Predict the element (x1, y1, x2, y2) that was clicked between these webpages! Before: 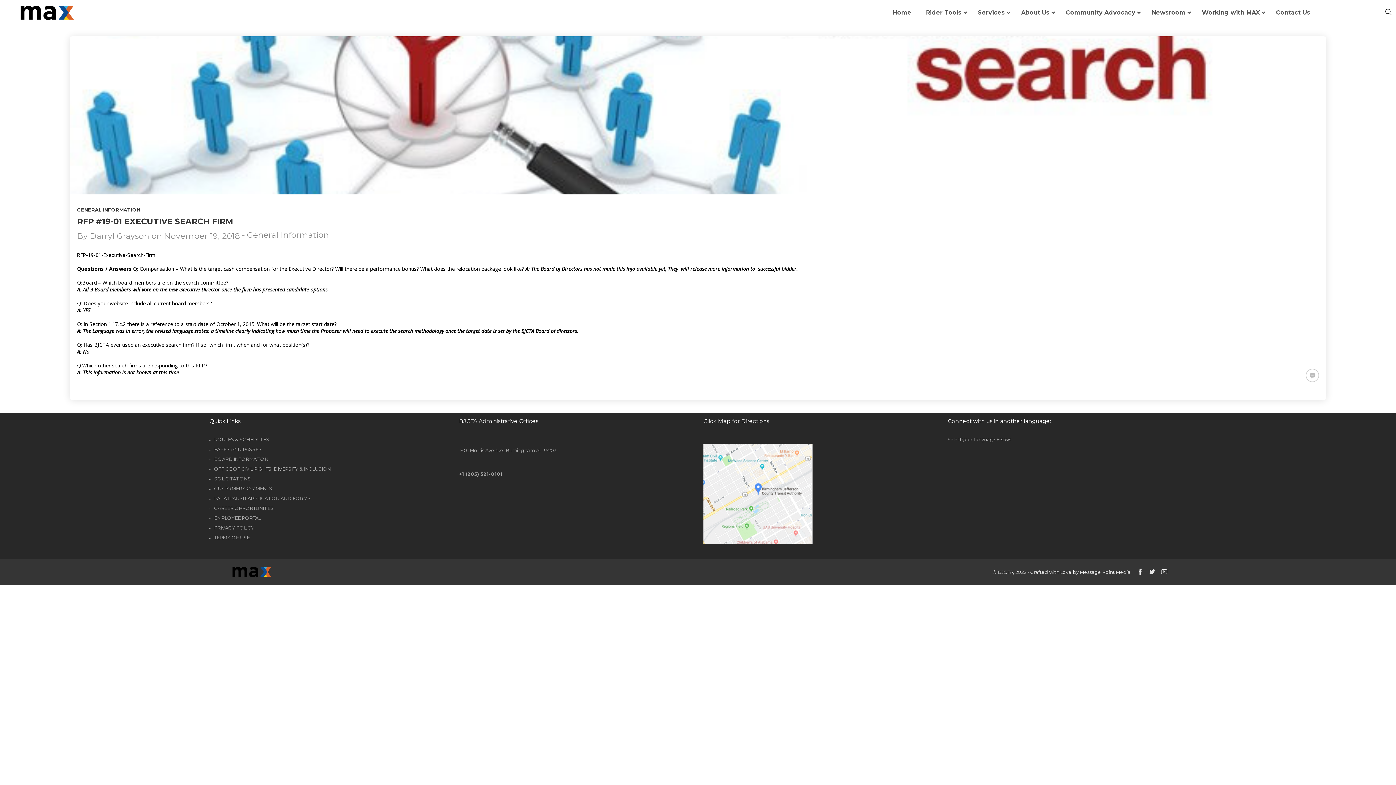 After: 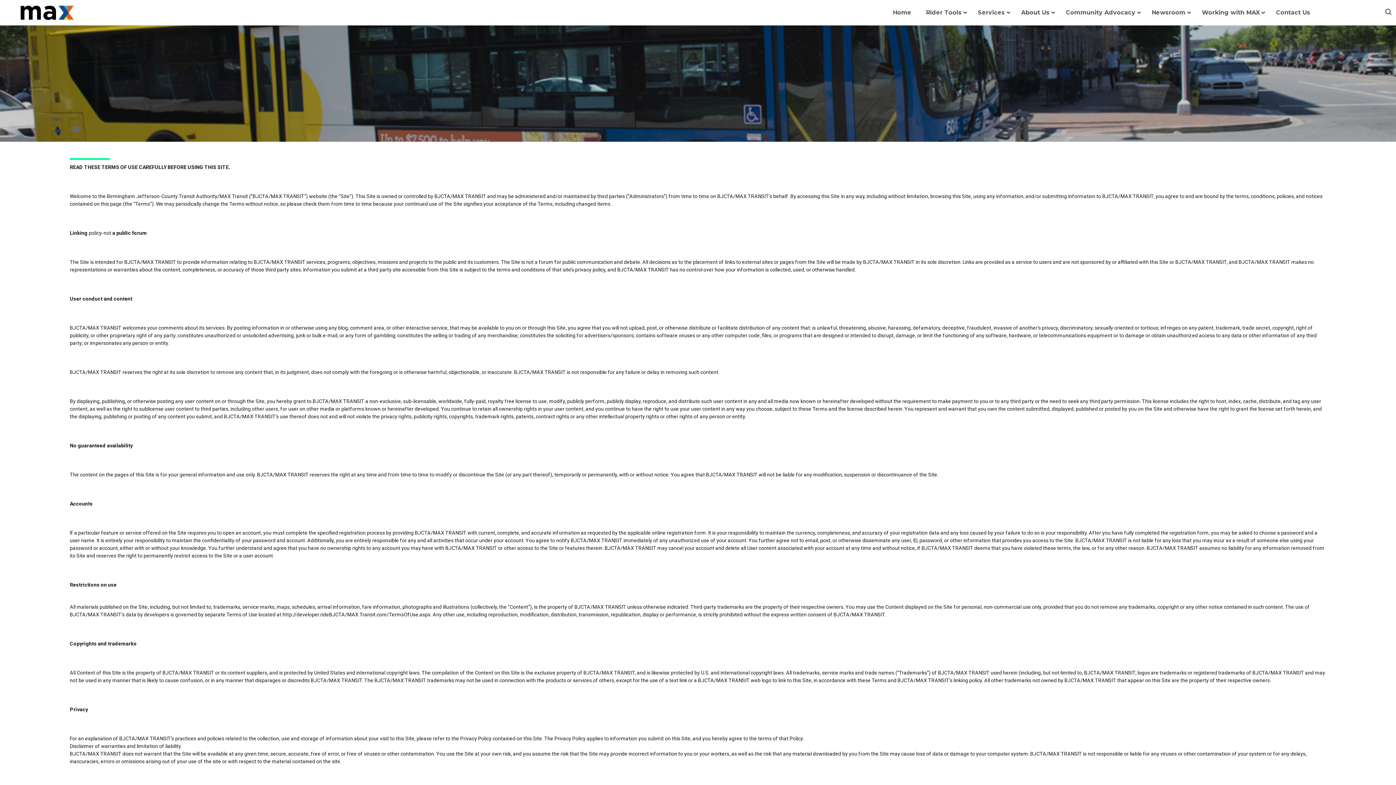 Action: label: TERMS OF USE bbox: (214, 534, 249, 540)